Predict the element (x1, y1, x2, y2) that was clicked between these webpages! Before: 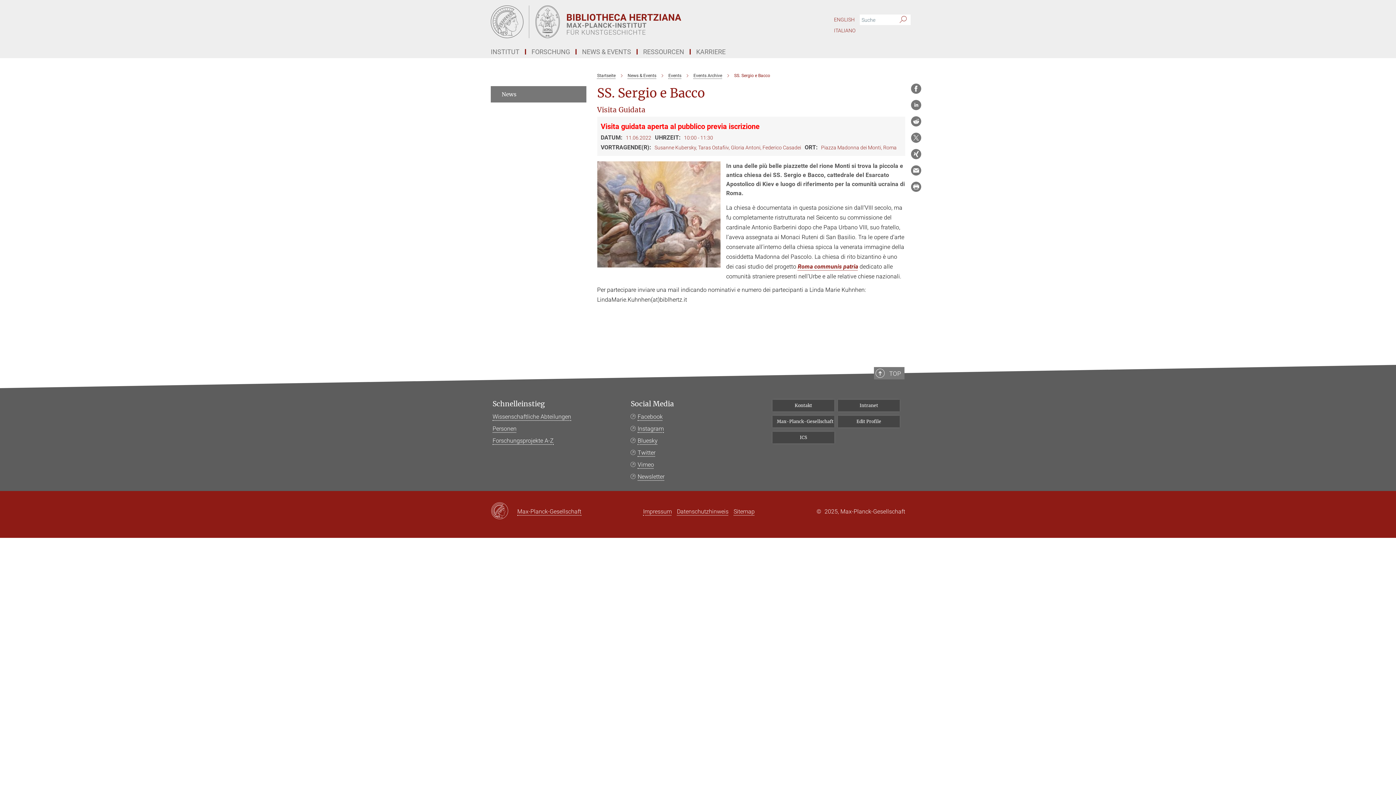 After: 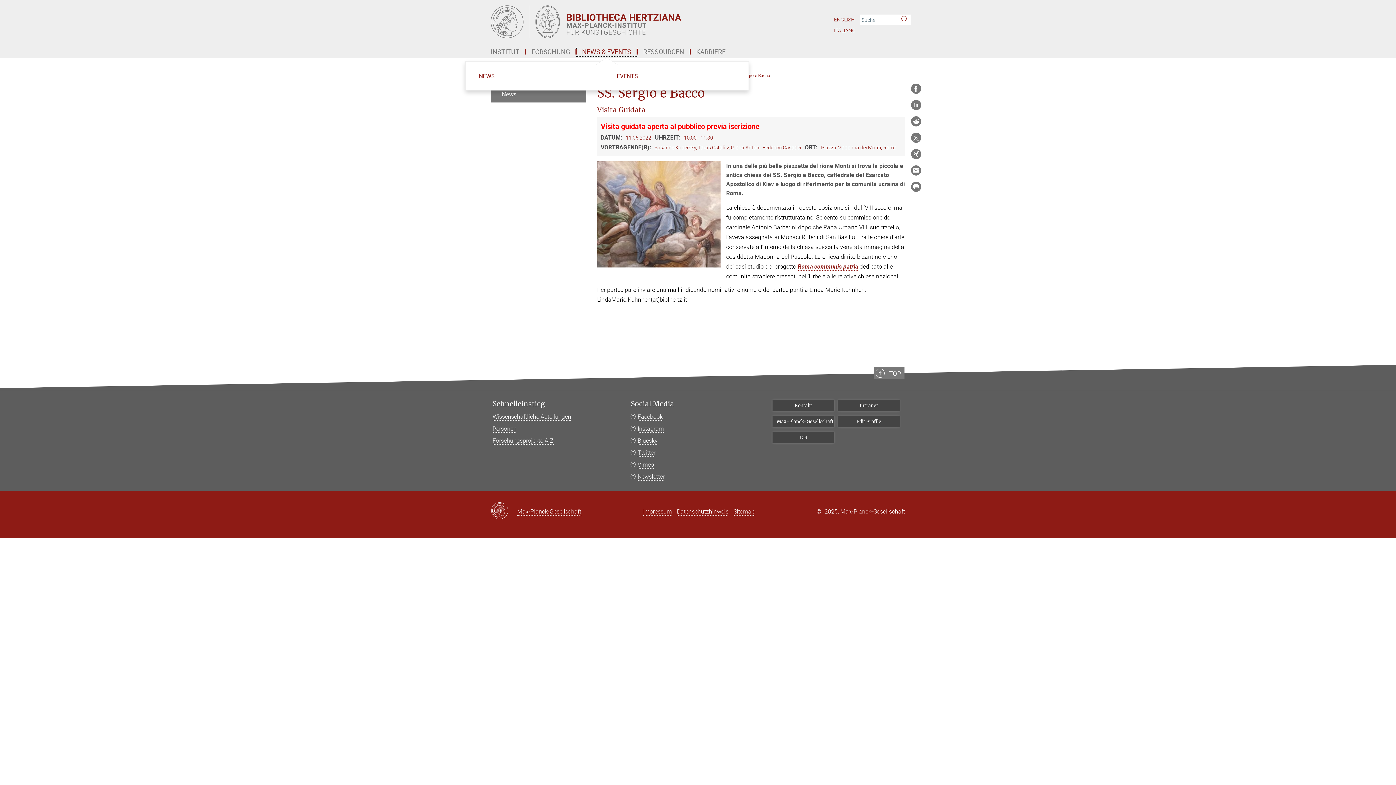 Action: bbox: (576, 49, 637, 54) label: NEWS & EVENTS